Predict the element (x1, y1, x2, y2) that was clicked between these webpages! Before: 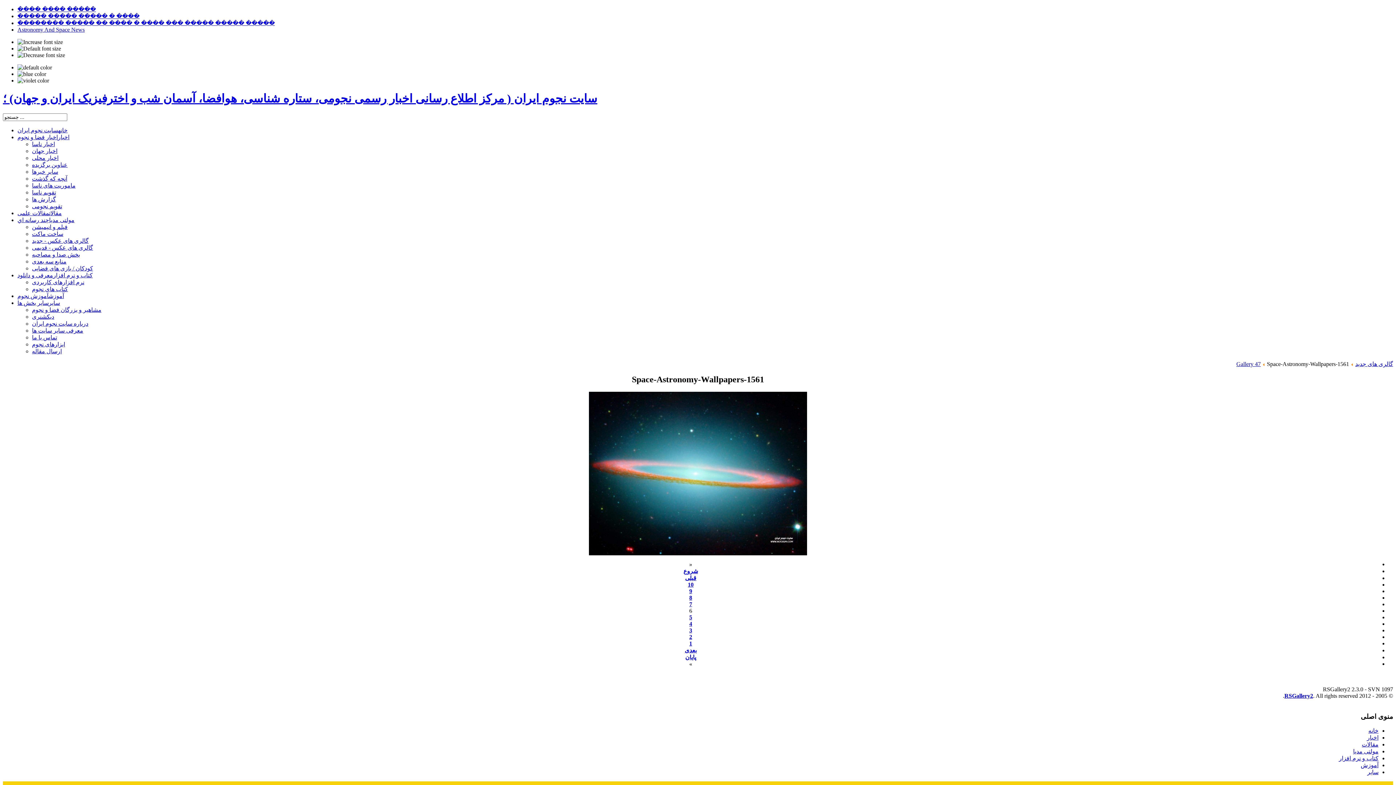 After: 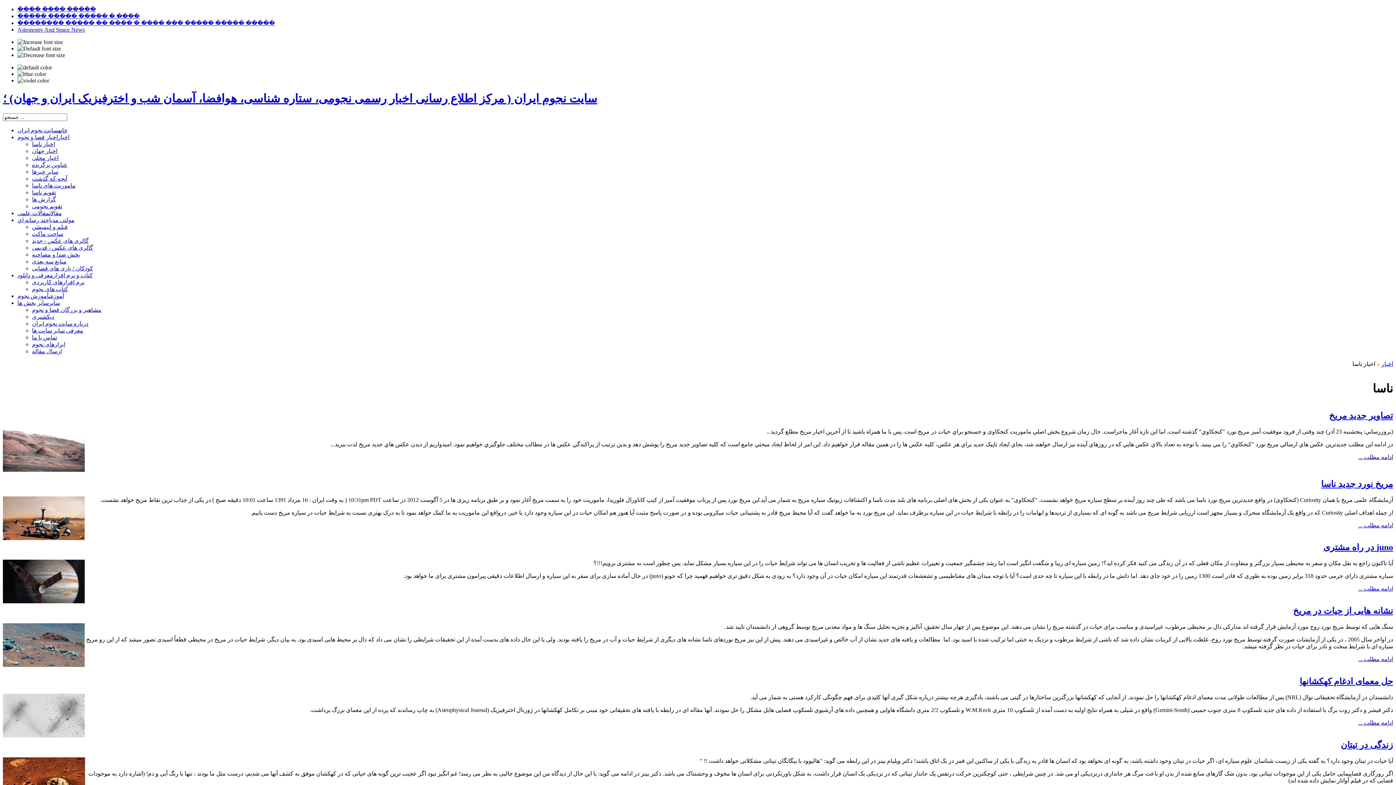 Action: label: اخبار ناسا bbox: (32, 141, 54, 147)